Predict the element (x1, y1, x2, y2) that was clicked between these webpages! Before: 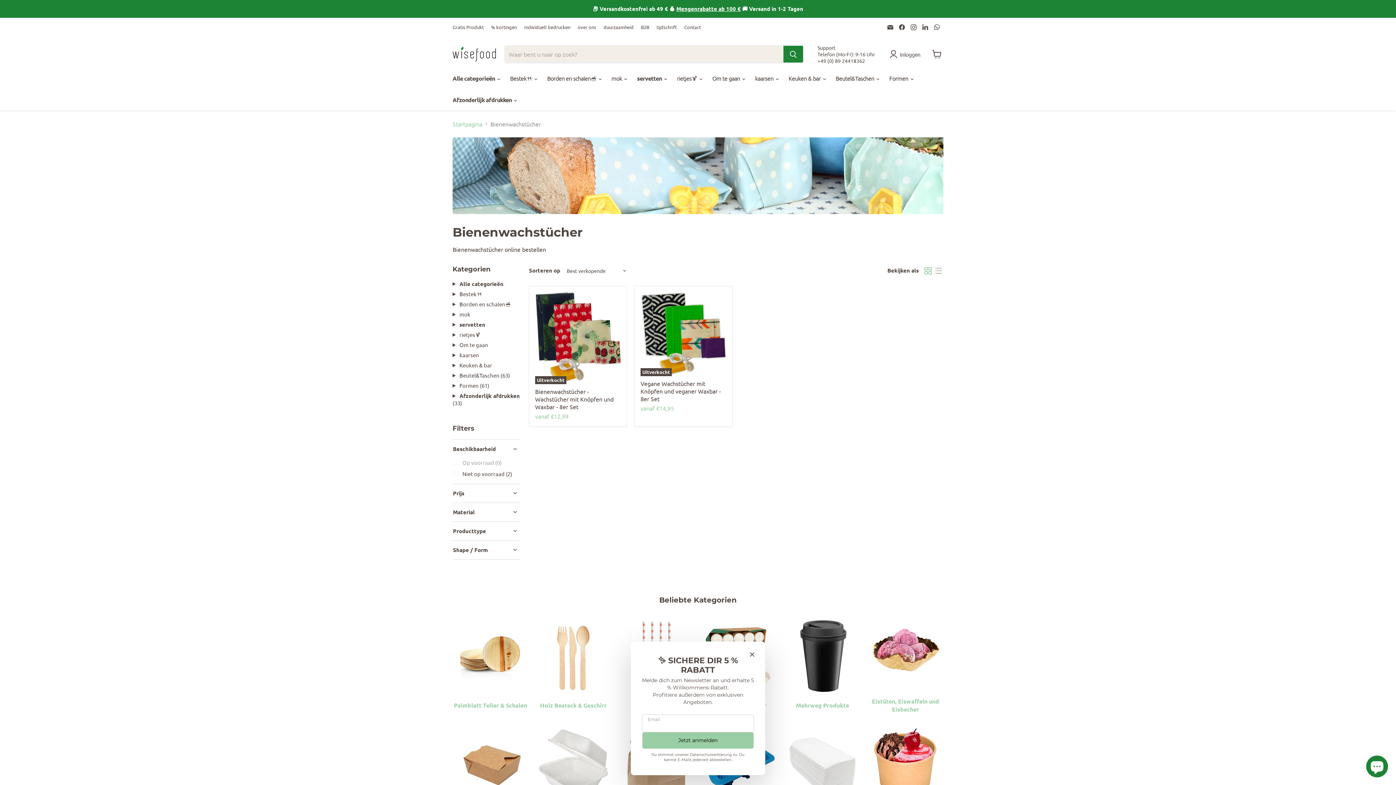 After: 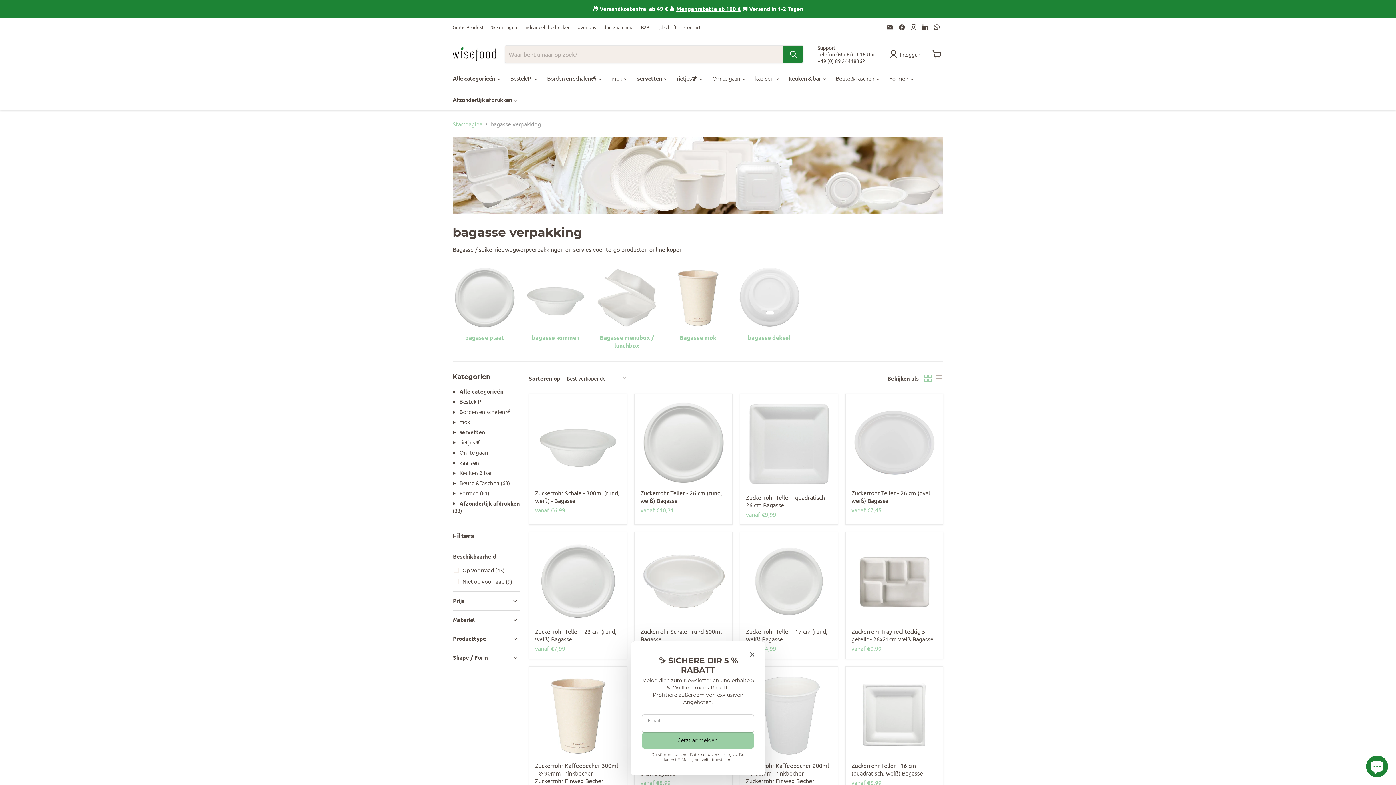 Action: bbox: (535, 725, 611, 823) label: Bagasse Teller & Verpackungen